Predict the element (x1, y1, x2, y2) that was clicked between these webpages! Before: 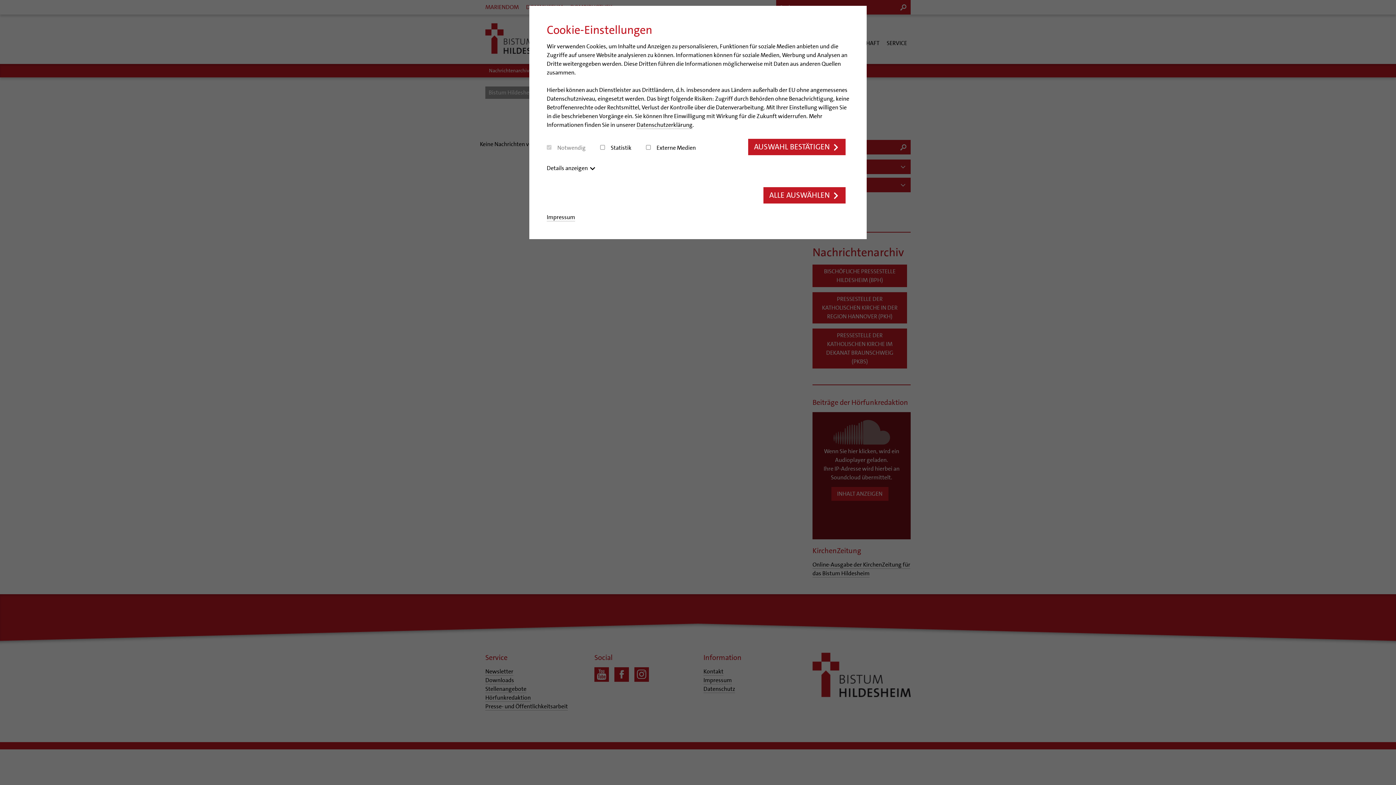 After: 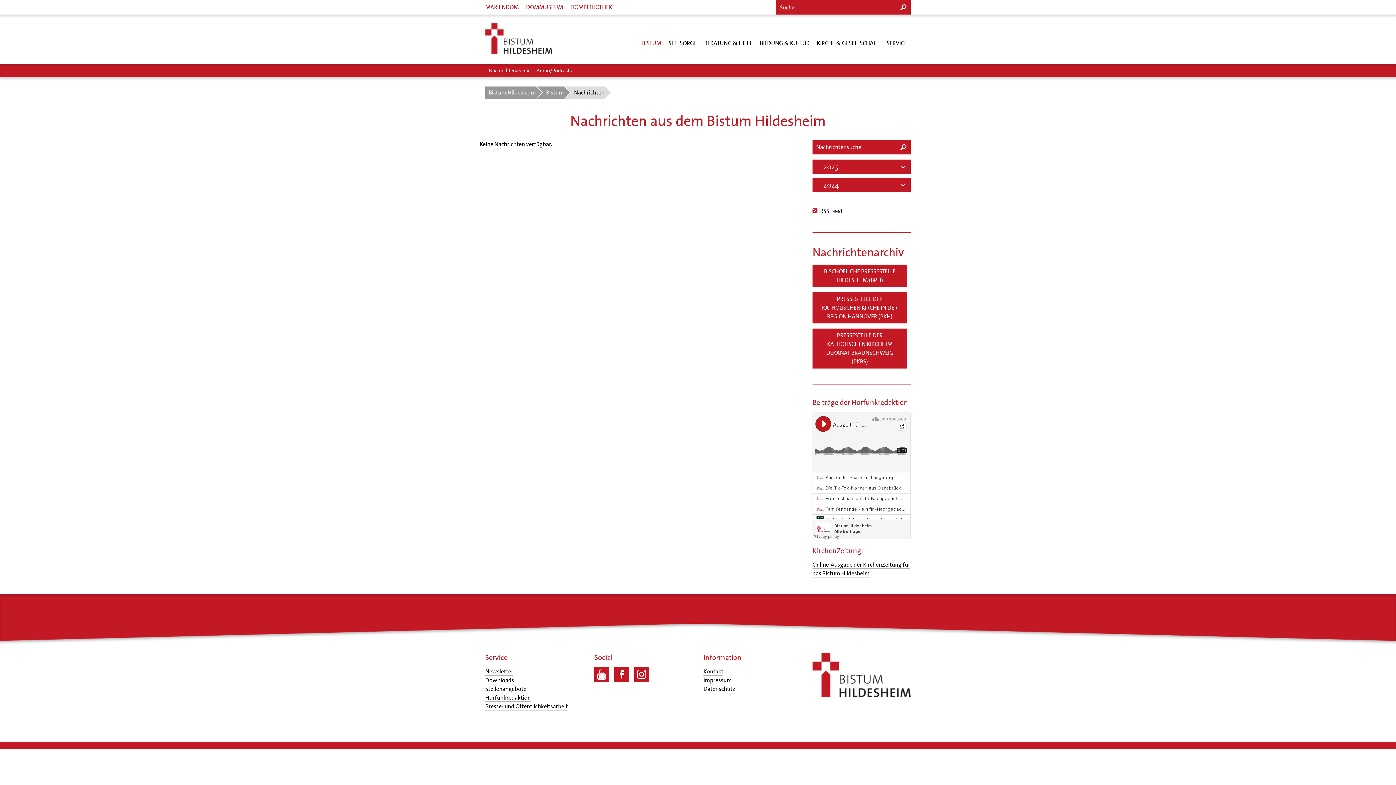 Action: bbox: (763, 187, 845, 203) label: ALLE AUSWÄHLEN